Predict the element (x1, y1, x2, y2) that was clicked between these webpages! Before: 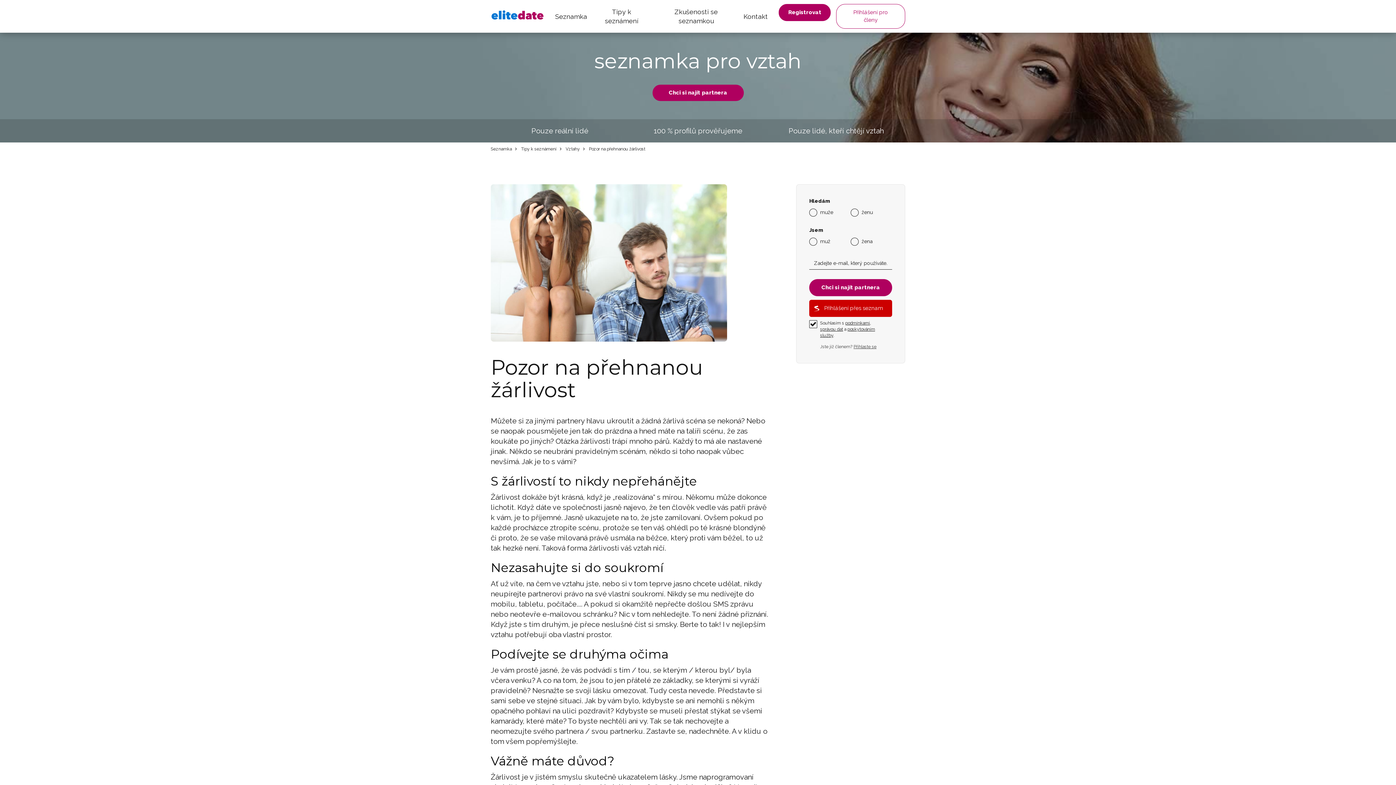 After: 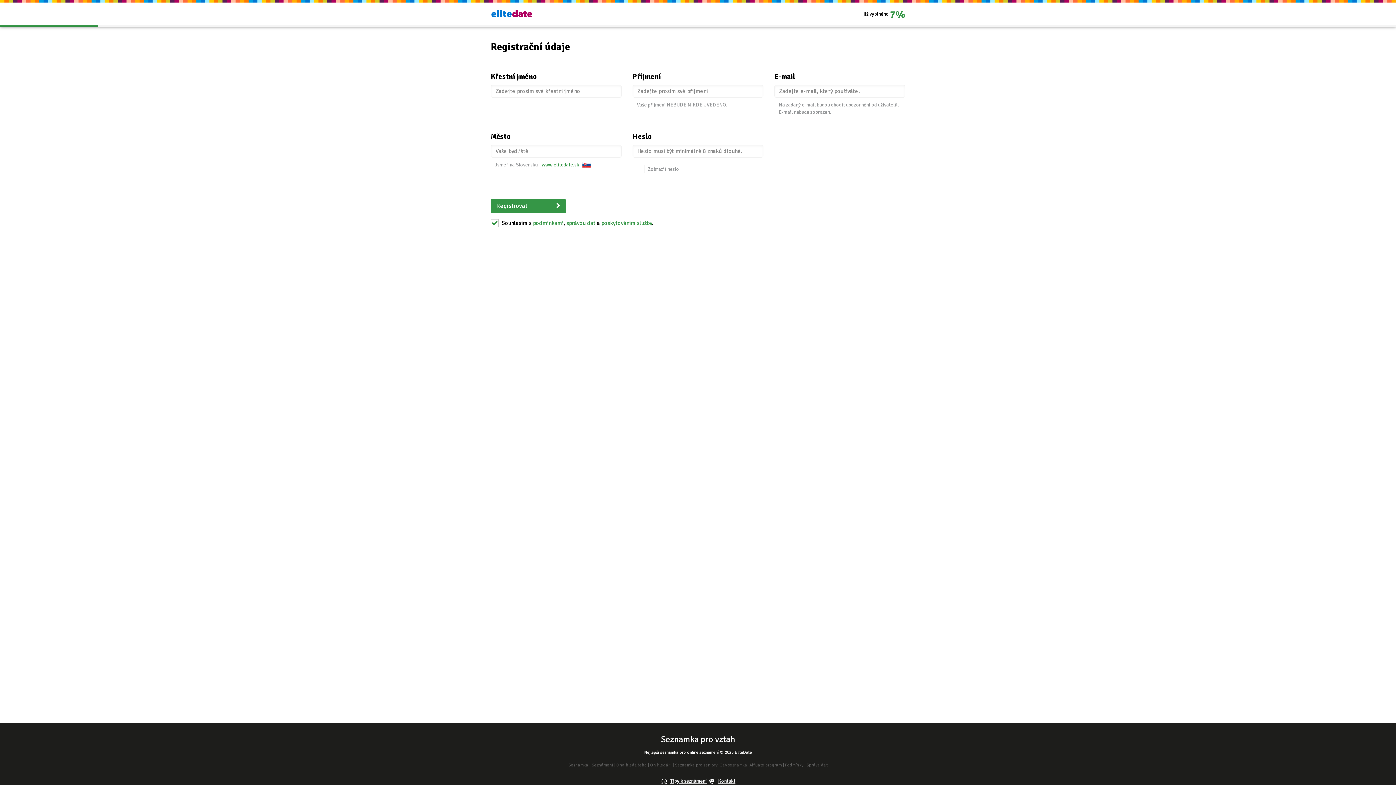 Action: bbox: (779, 4, 831, 21) label: Registrovat